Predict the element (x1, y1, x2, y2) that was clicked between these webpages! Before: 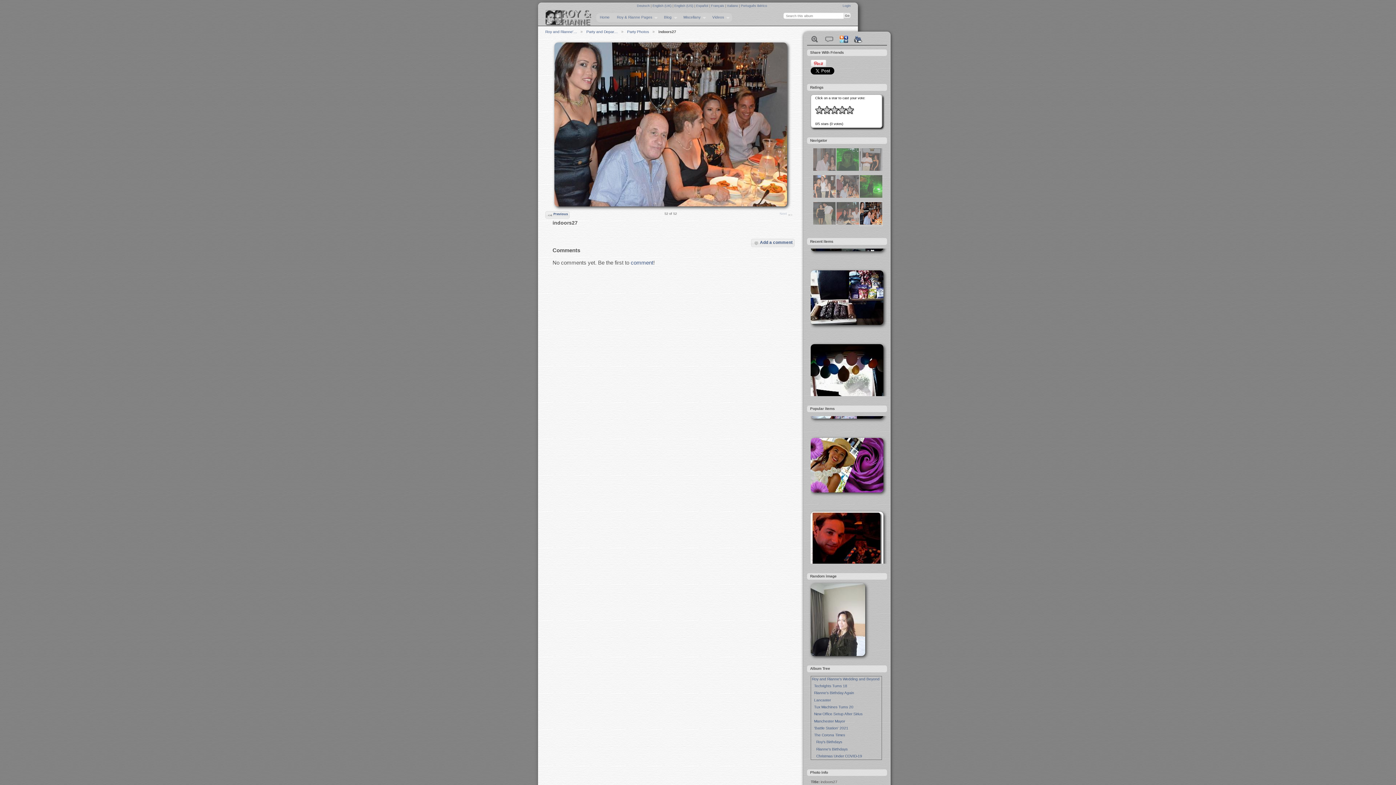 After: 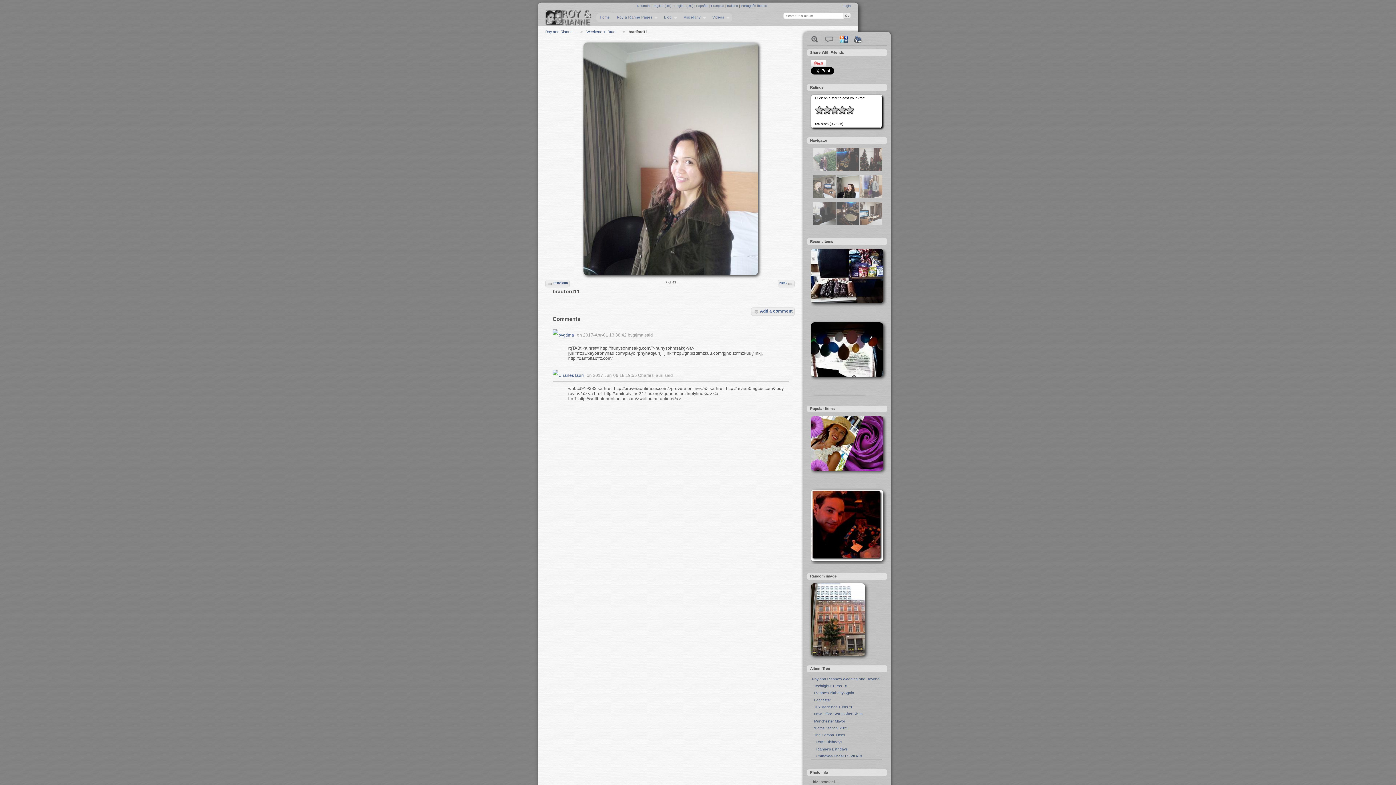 Action: bbox: (811, 653, 865, 657)